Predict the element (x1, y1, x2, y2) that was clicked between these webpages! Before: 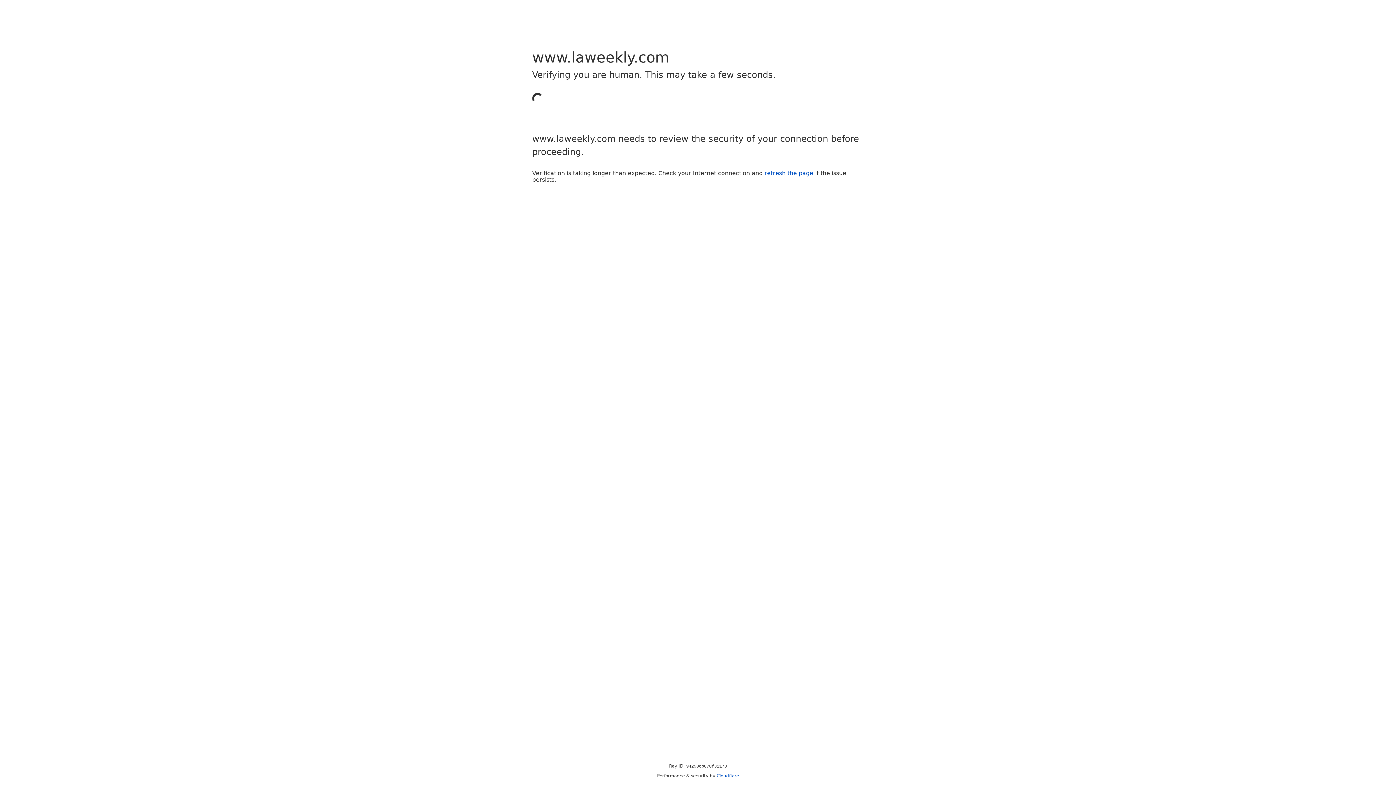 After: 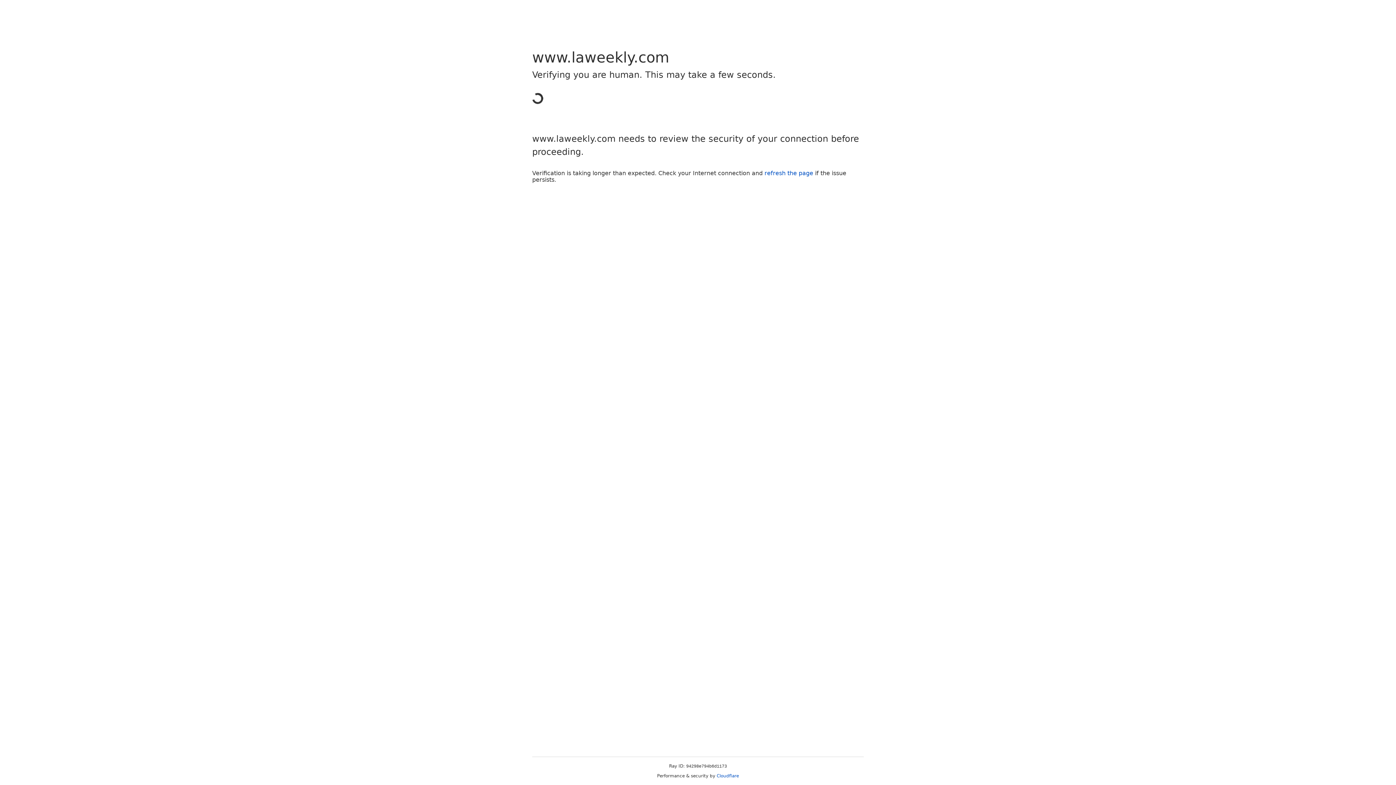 Action: bbox: (764, 169, 813, 176) label: refresh the page